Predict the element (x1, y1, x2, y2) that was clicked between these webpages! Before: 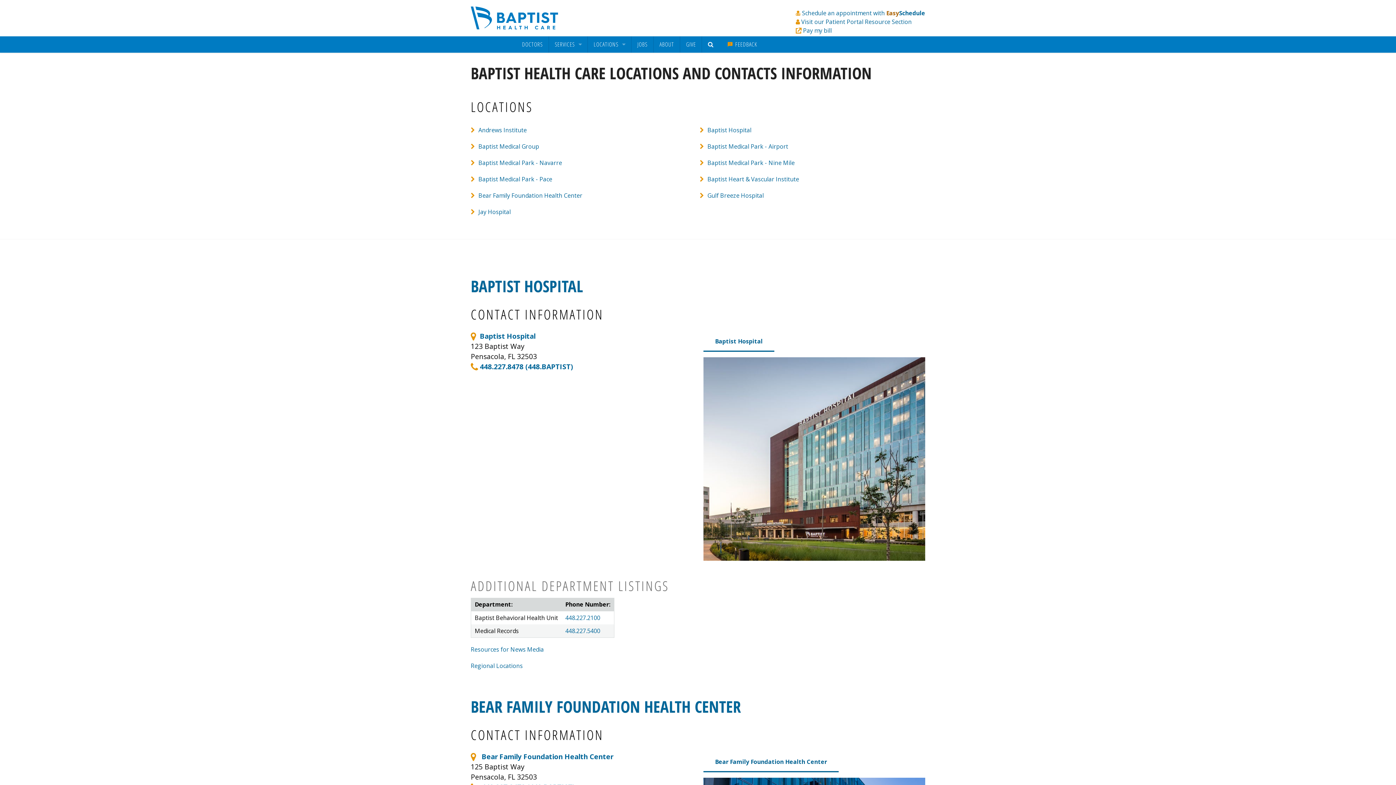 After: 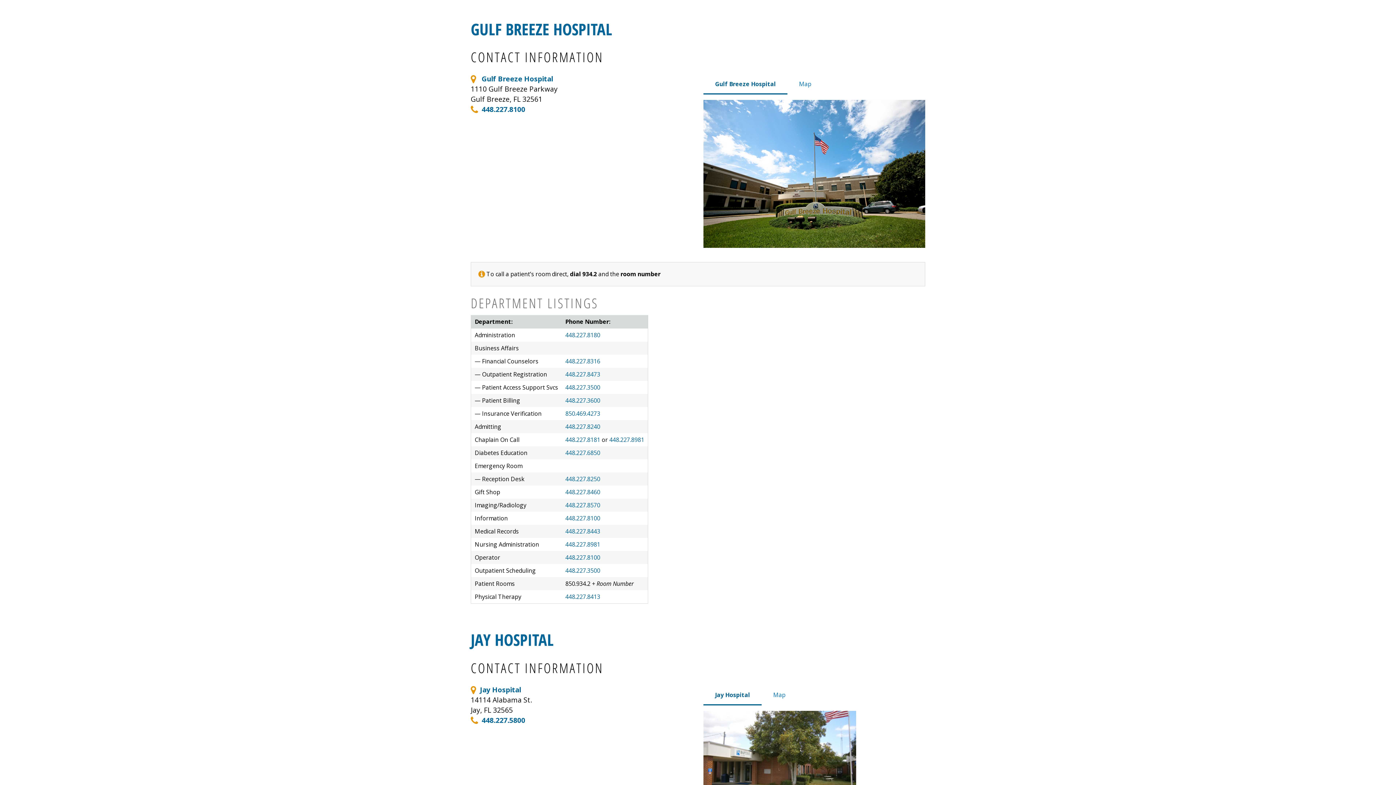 Action: label: View contact and directions about
Gulf Breeze Hospital bbox: (707, 191, 764, 199)